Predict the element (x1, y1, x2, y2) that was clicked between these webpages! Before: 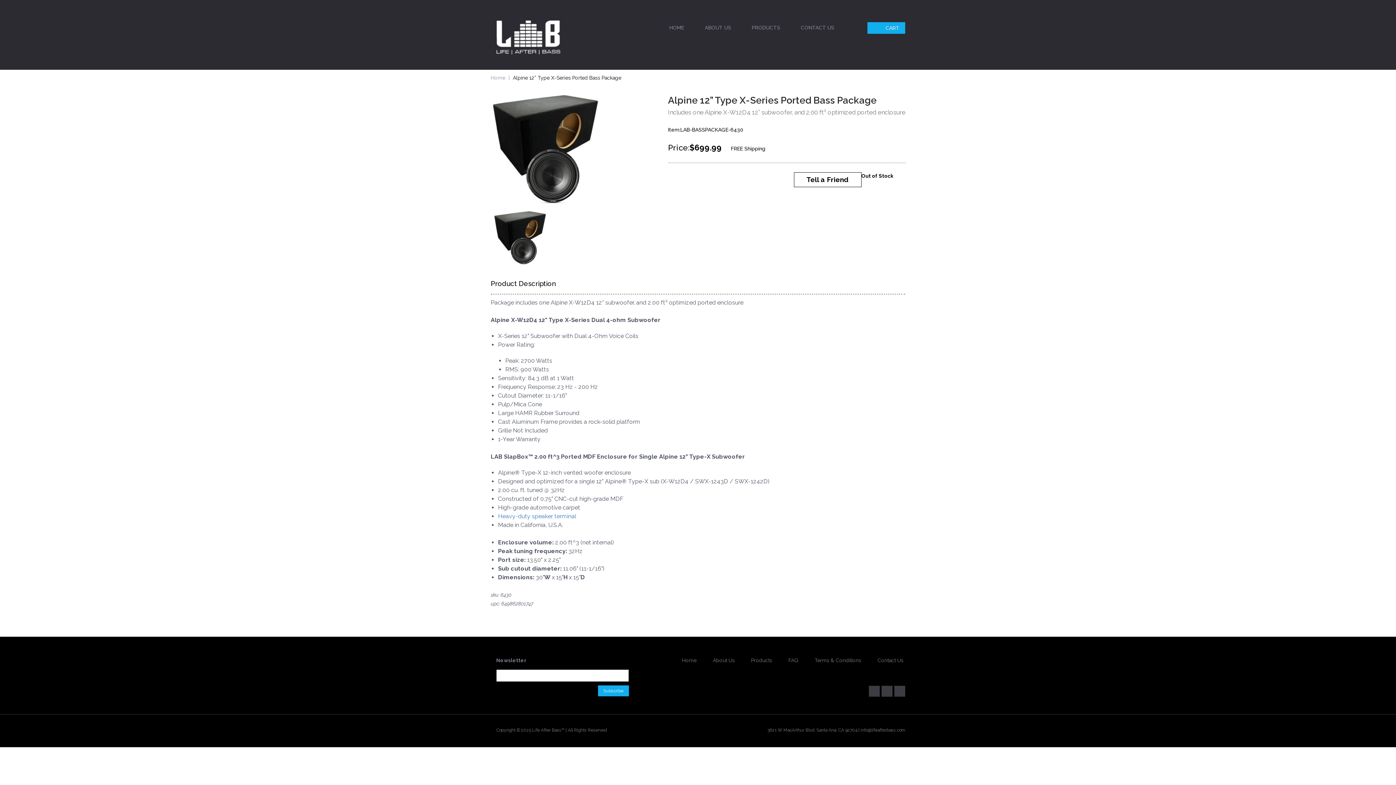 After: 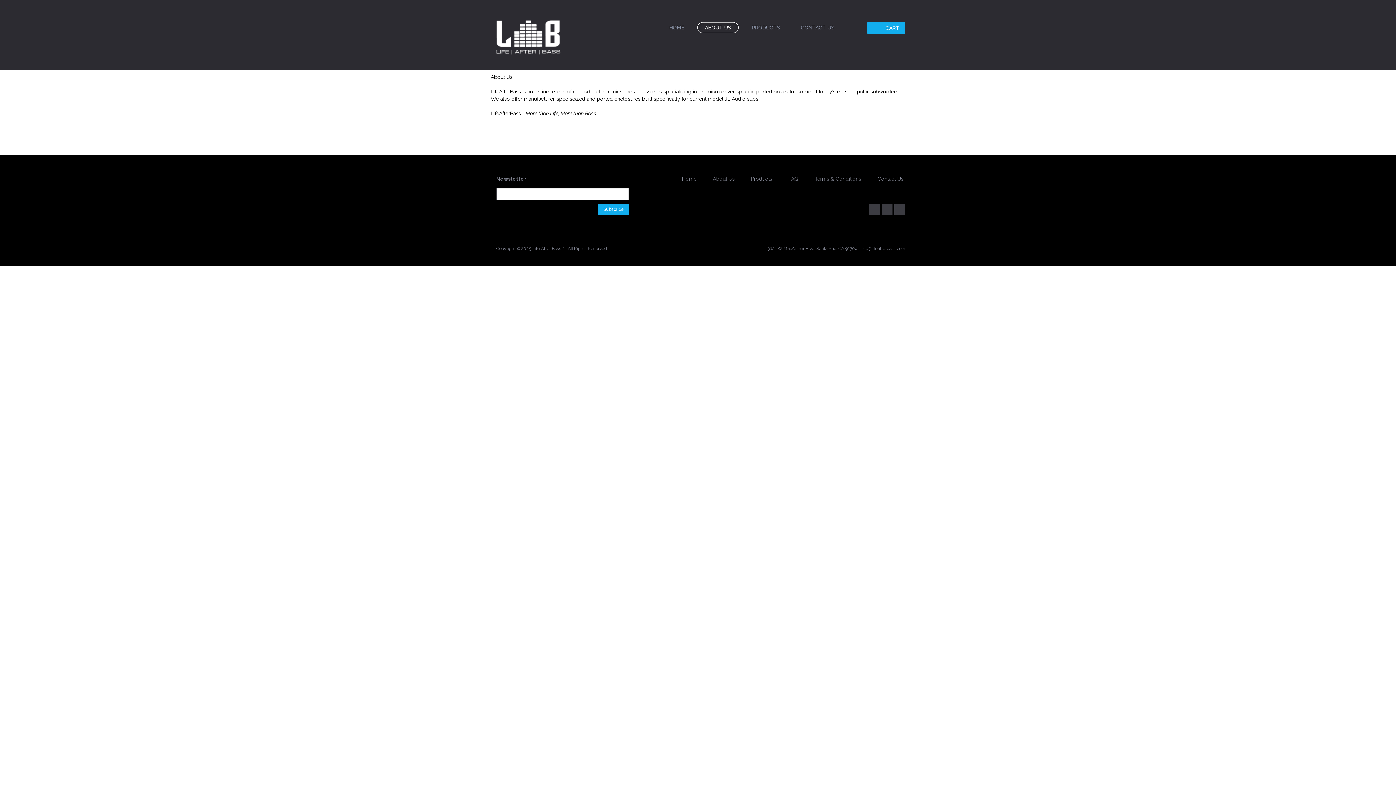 Action: bbox: (713, 657, 734, 663) label: About Us